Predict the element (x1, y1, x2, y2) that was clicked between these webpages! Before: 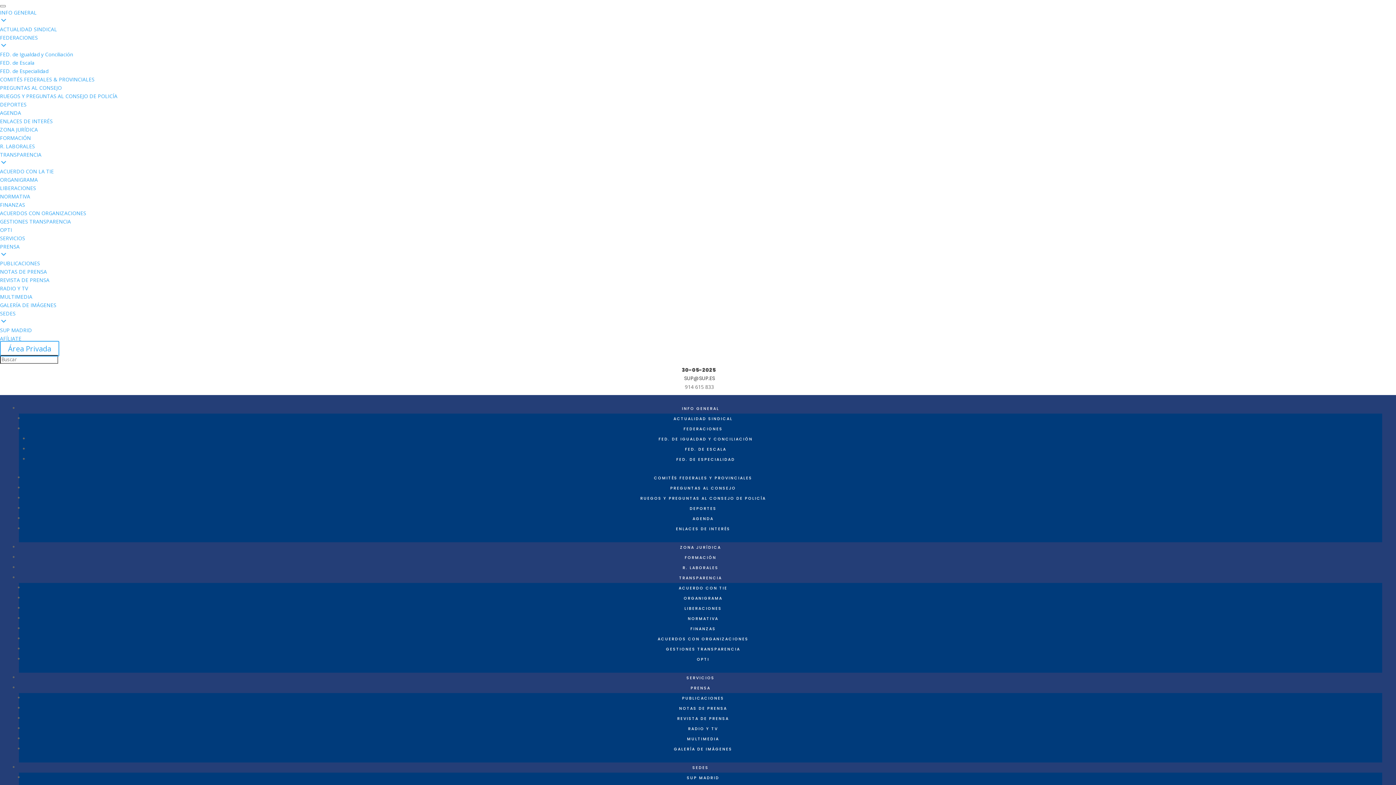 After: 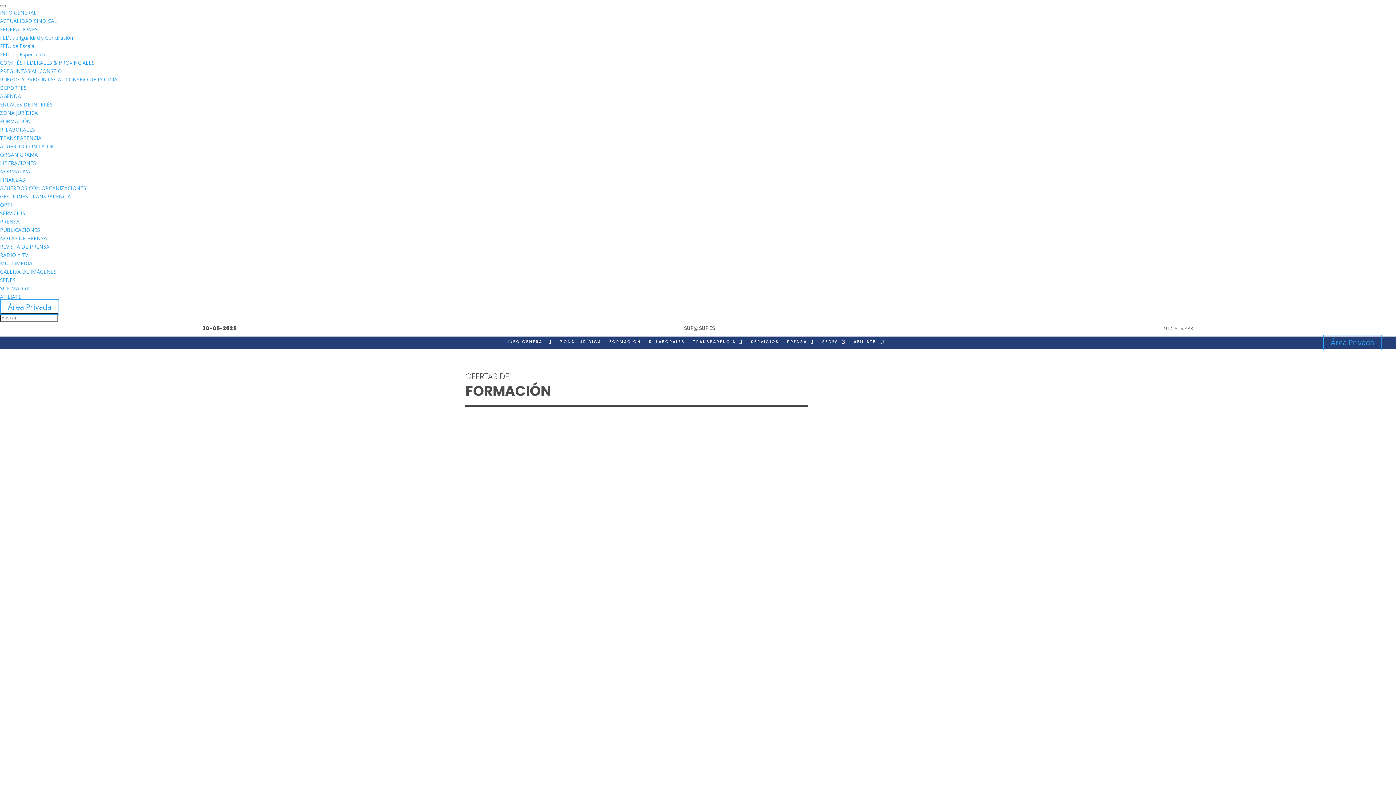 Action: label: FORMACIÓN bbox: (684, 555, 716, 560)